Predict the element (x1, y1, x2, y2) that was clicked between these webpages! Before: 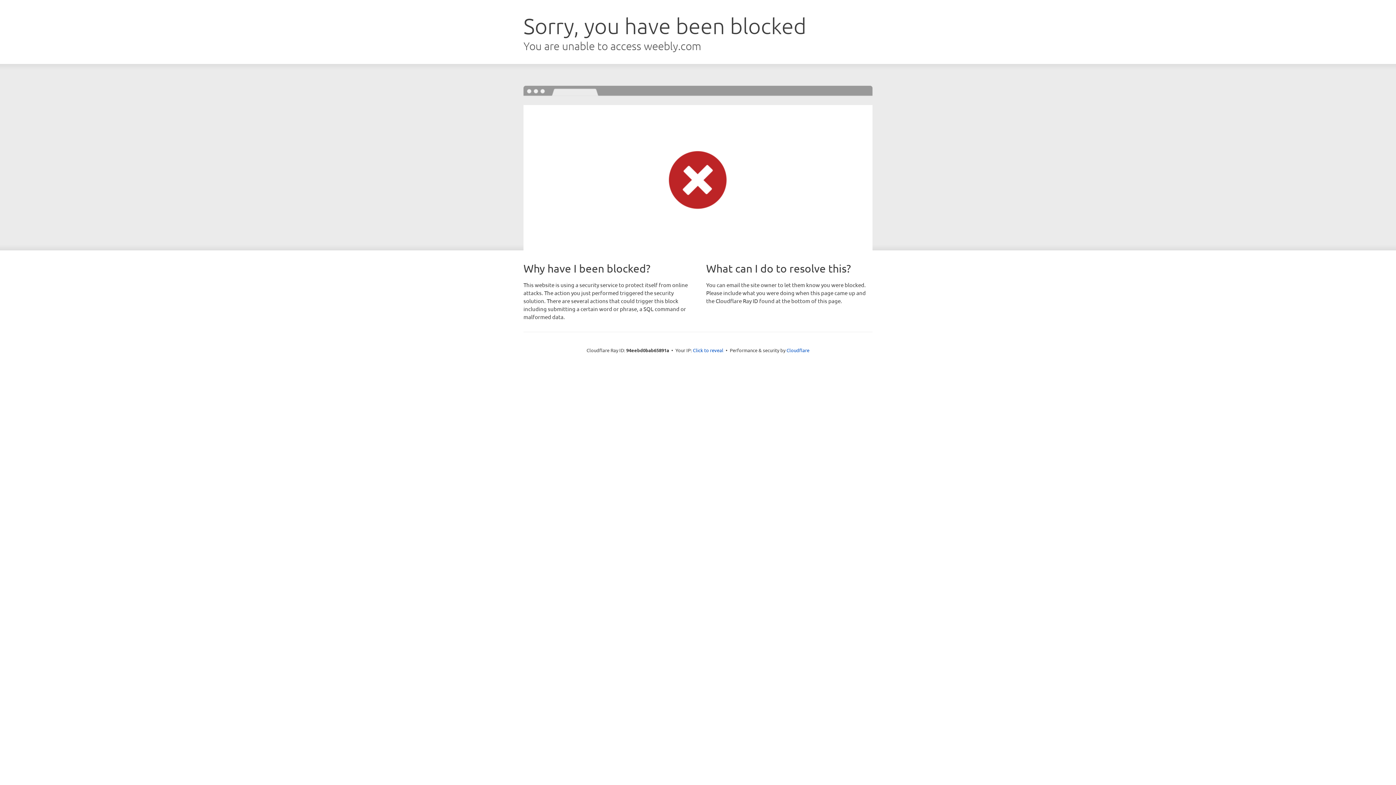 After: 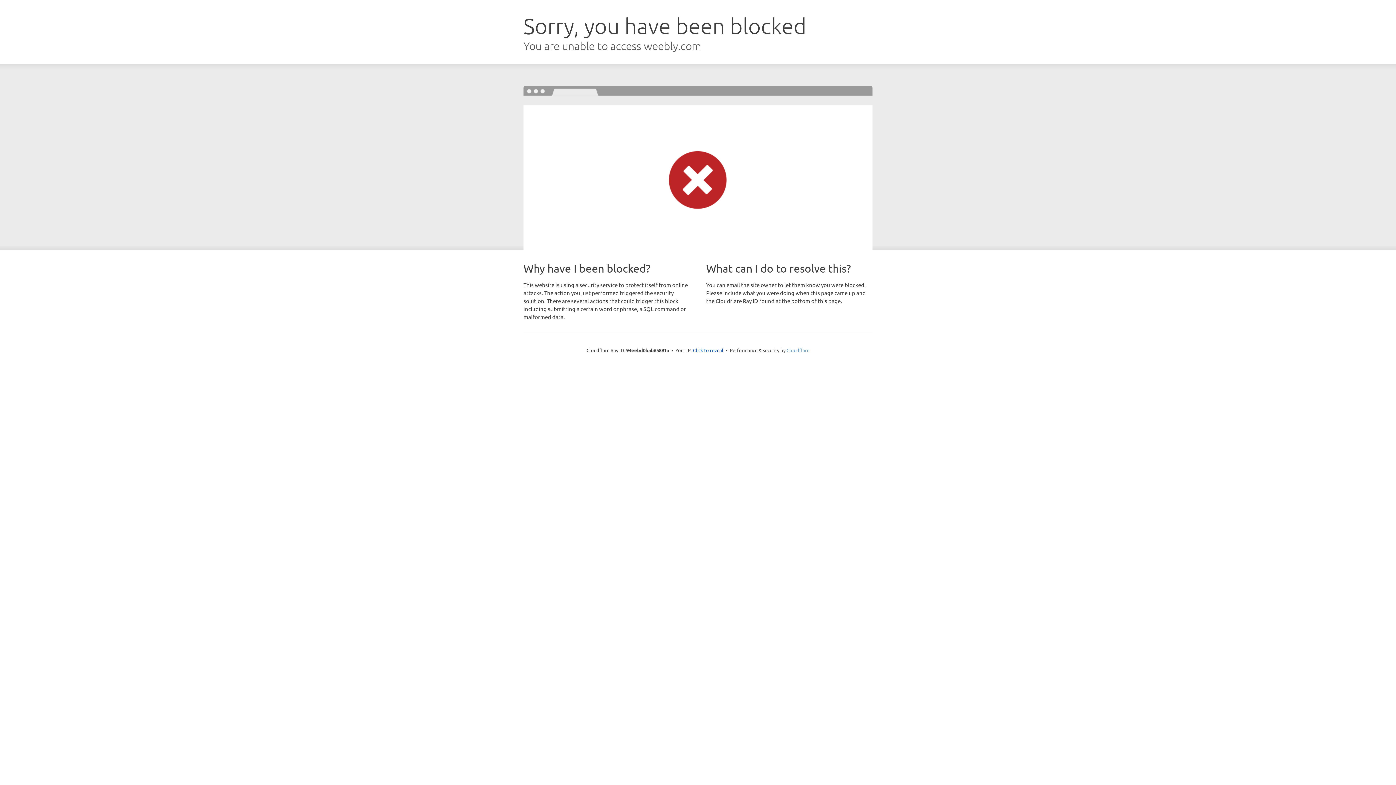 Action: bbox: (786, 347, 809, 353) label: Cloudflare